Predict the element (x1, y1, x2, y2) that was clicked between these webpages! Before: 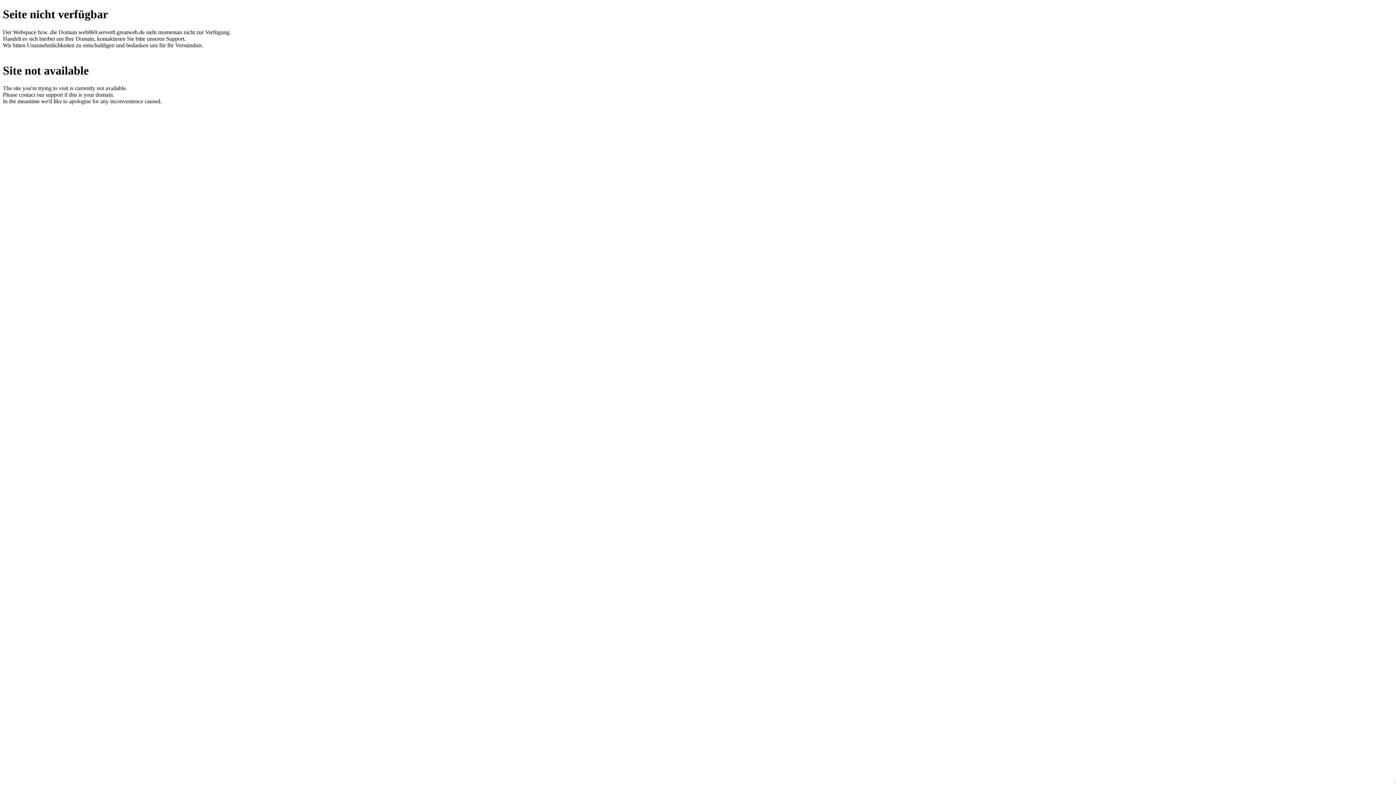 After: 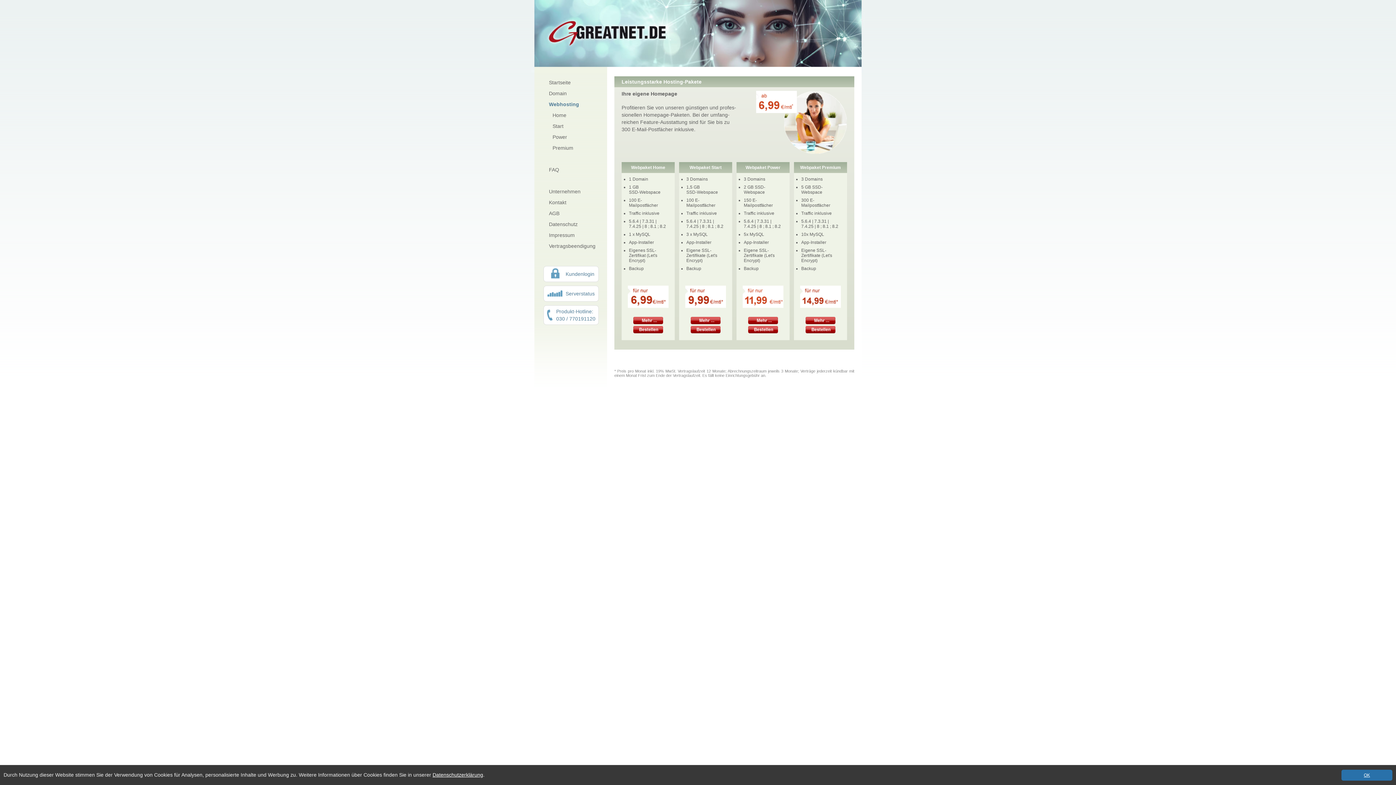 Action: label: Webspace bbox: (13, 29, 36, 35)